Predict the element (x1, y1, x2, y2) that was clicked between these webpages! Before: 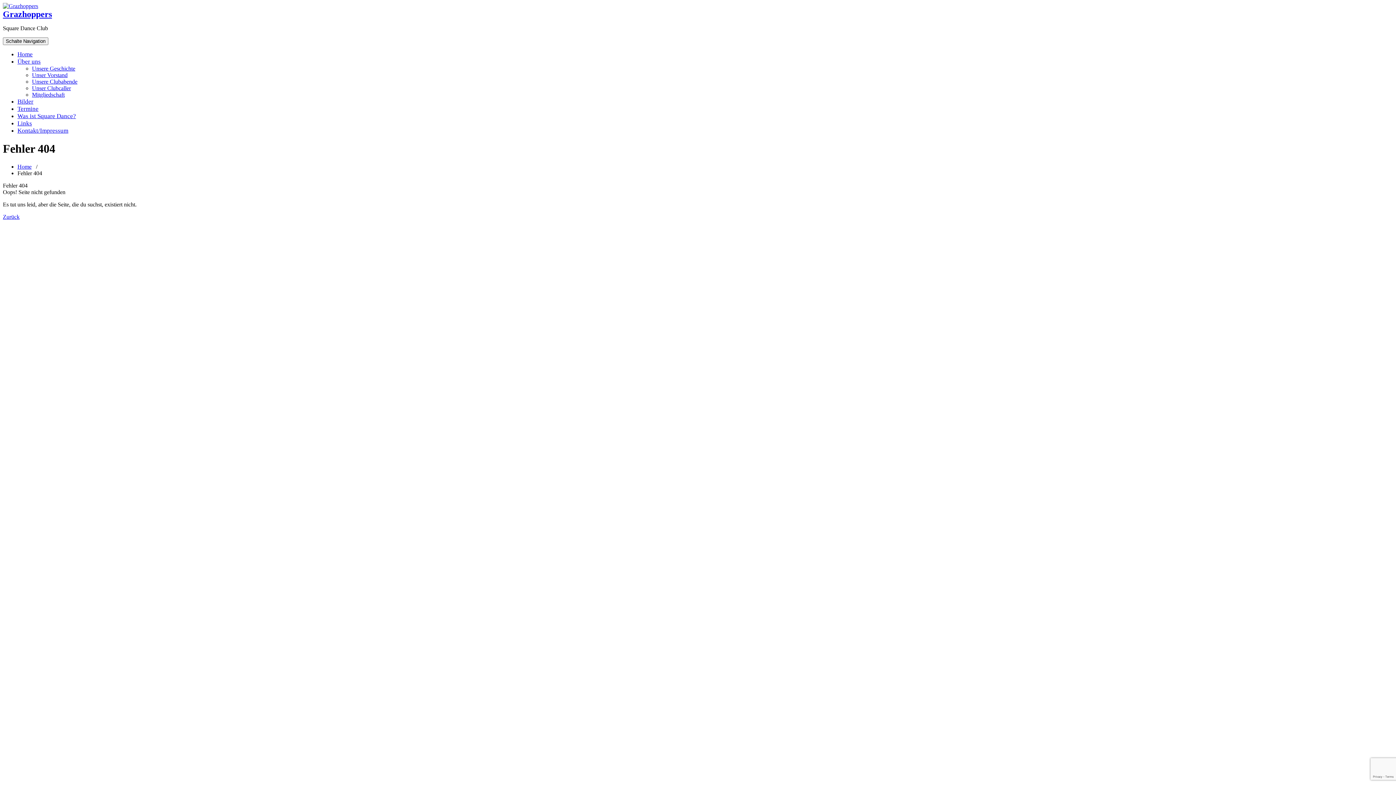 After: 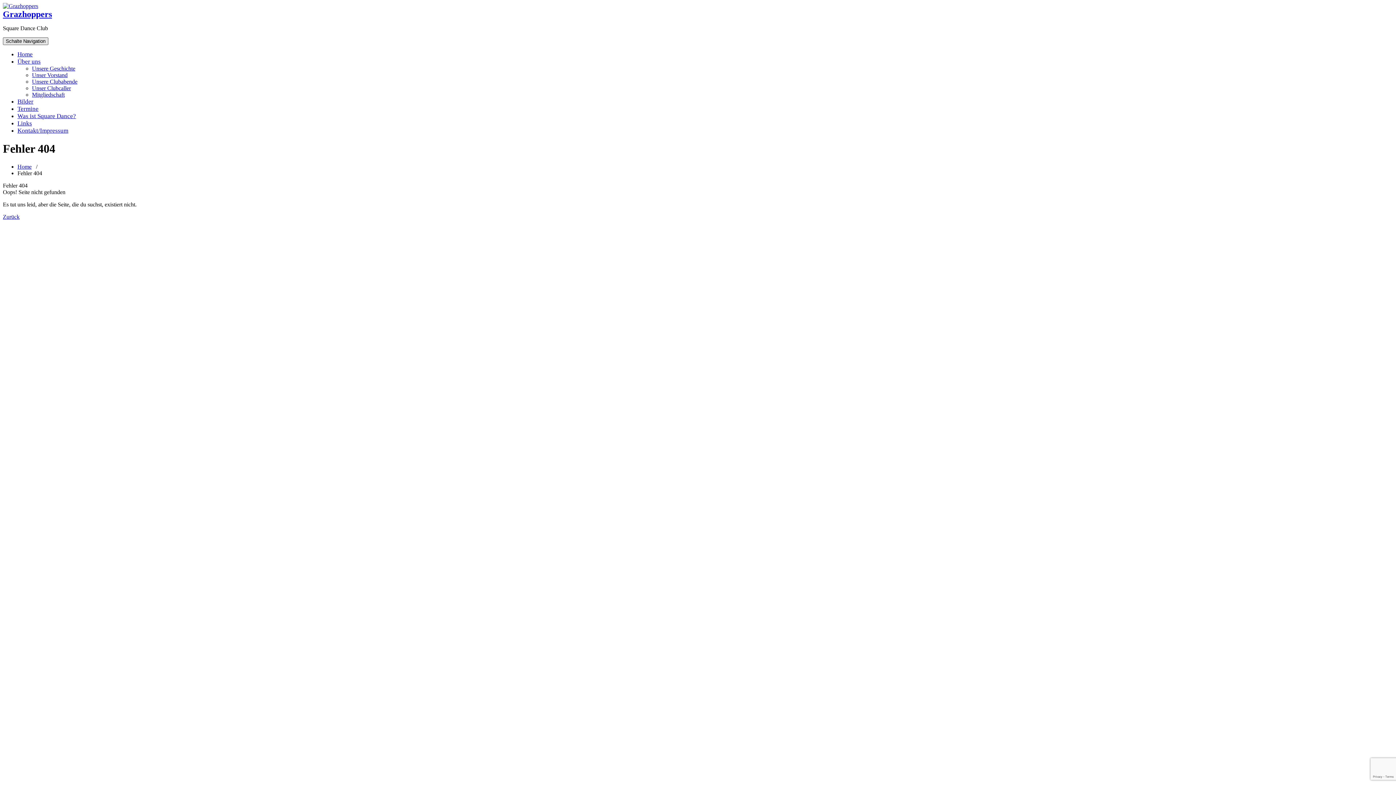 Action: bbox: (2, 37, 48, 45) label: Schalte Navigation